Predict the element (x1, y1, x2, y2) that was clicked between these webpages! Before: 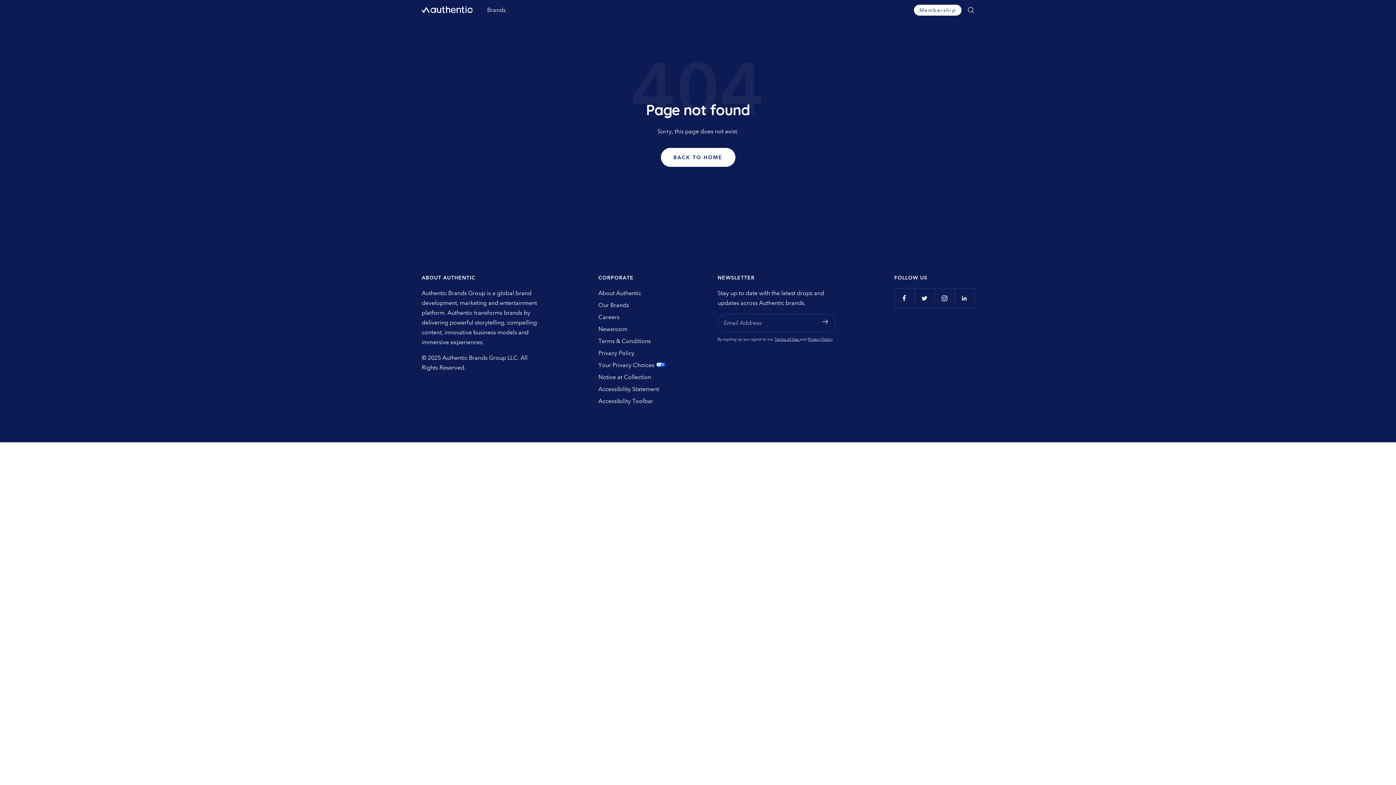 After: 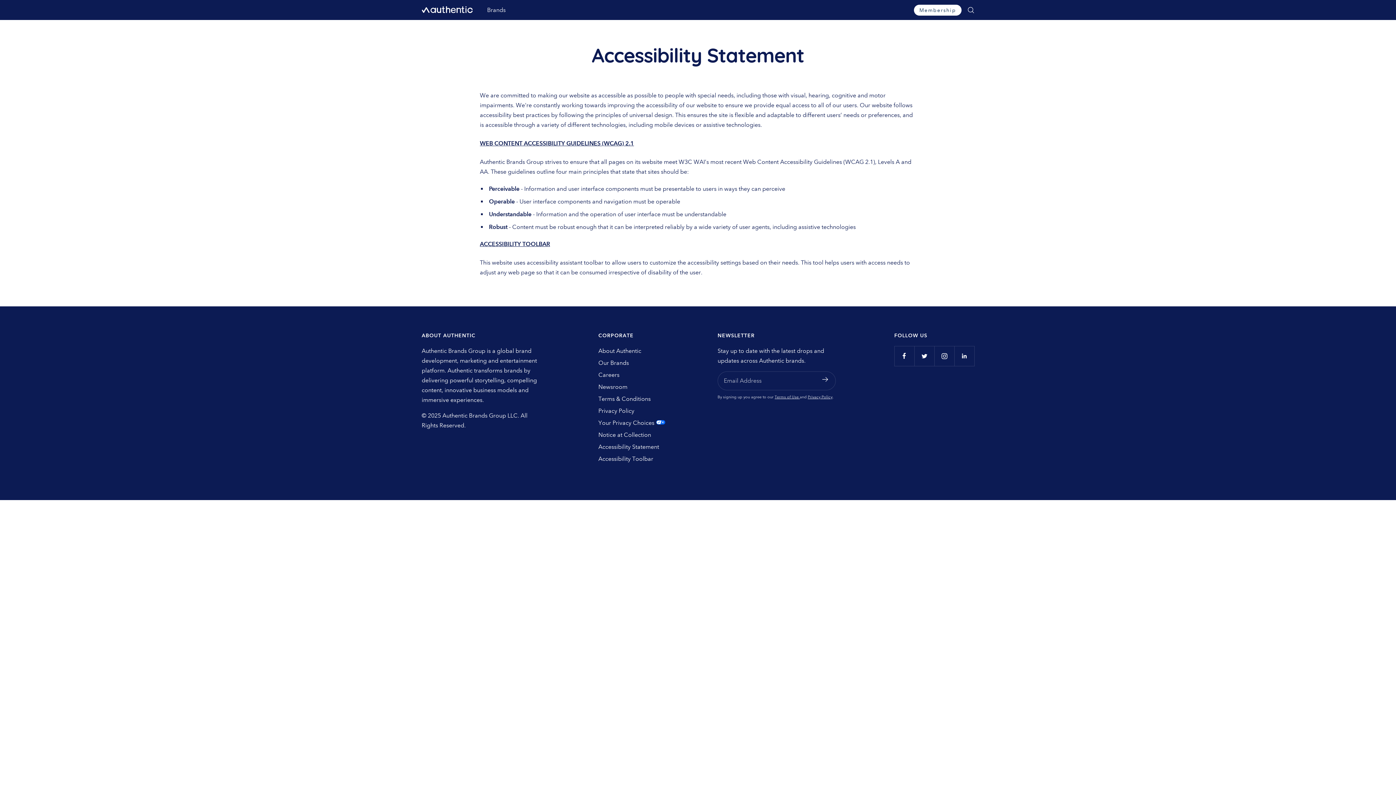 Action: label: Accessibility Statement bbox: (598, 384, 659, 394)